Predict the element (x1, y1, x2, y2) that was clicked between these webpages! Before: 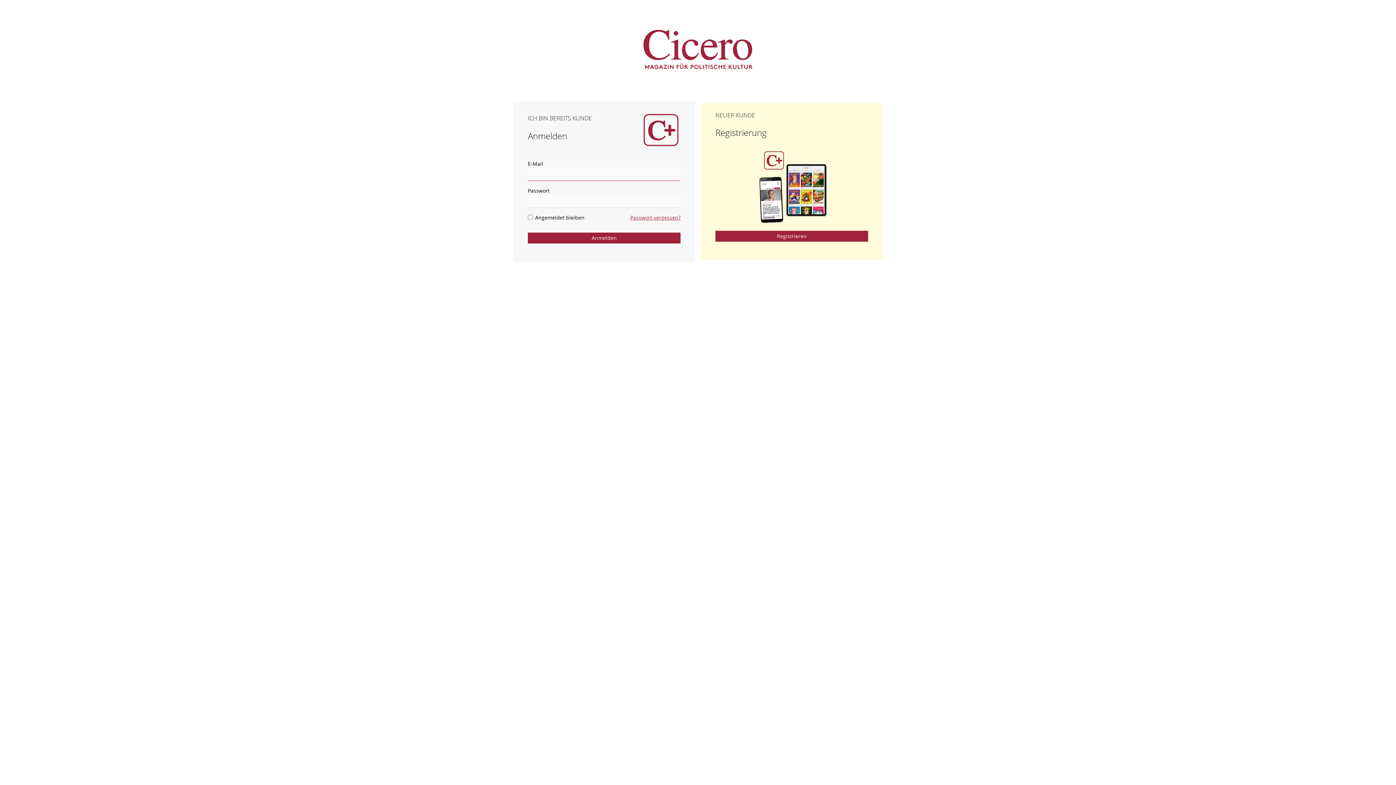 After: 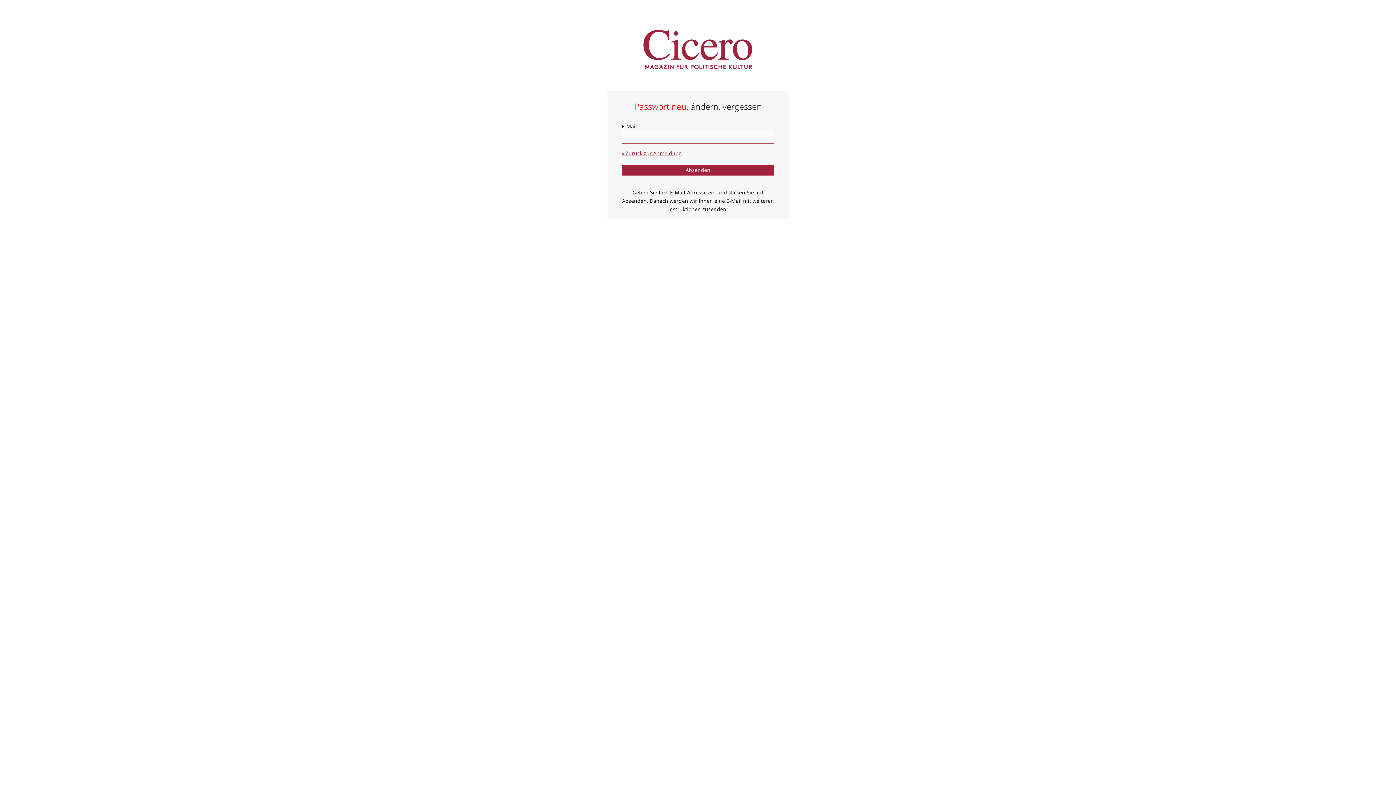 Action: bbox: (630, 214, 680, 221) label: Passwort vergessen?